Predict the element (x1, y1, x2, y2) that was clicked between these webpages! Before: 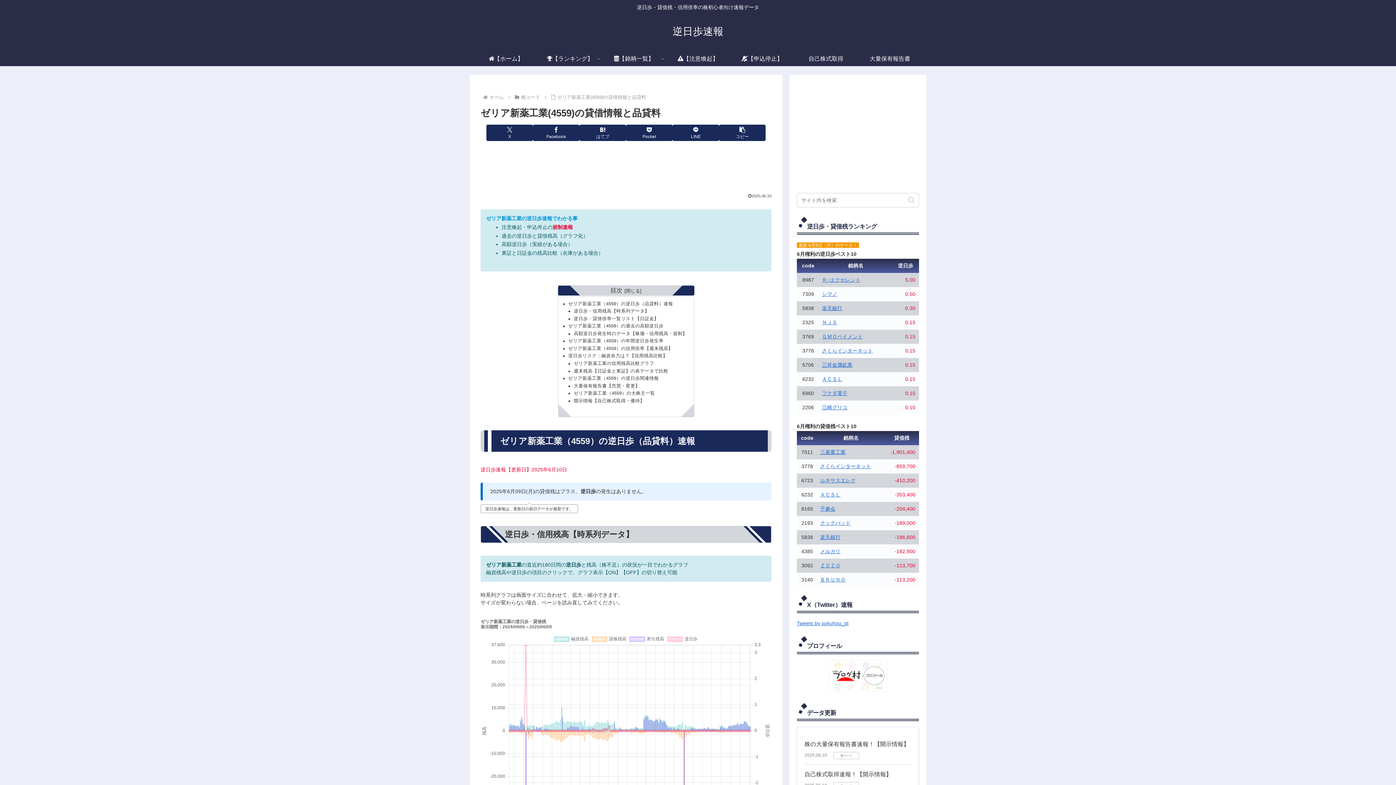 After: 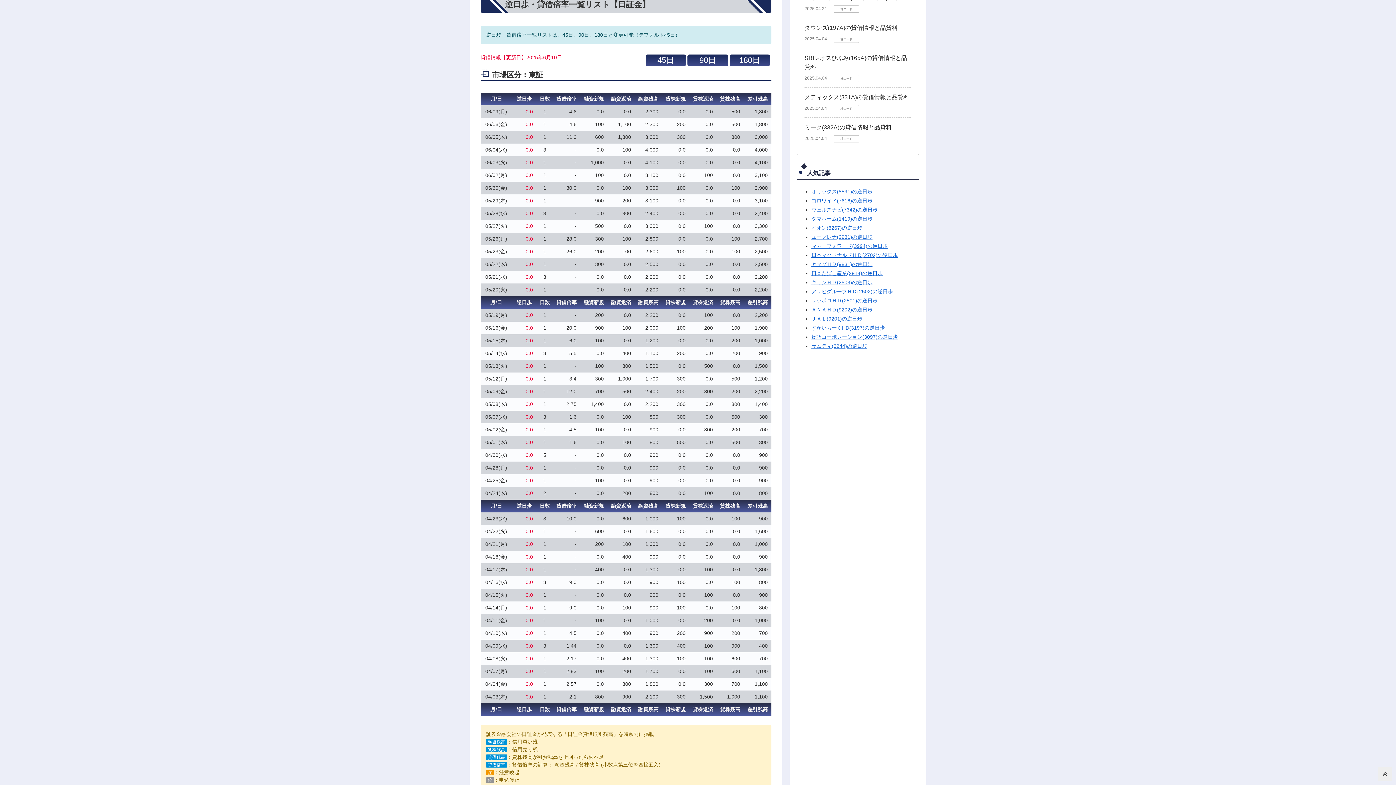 Action: label: 逆日歩・貸借倍率一覧リスト【日証金】 bbox: (573, 316, 659, 321)